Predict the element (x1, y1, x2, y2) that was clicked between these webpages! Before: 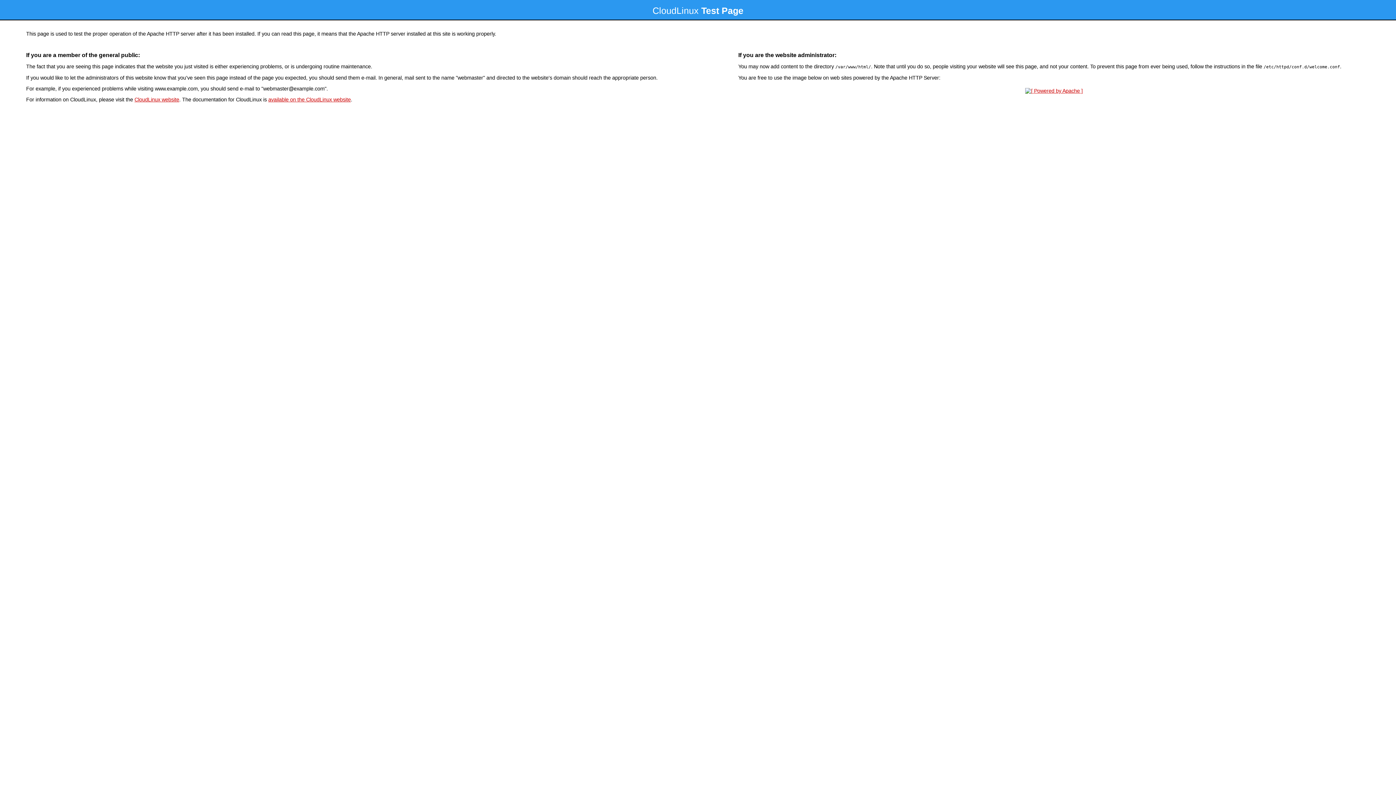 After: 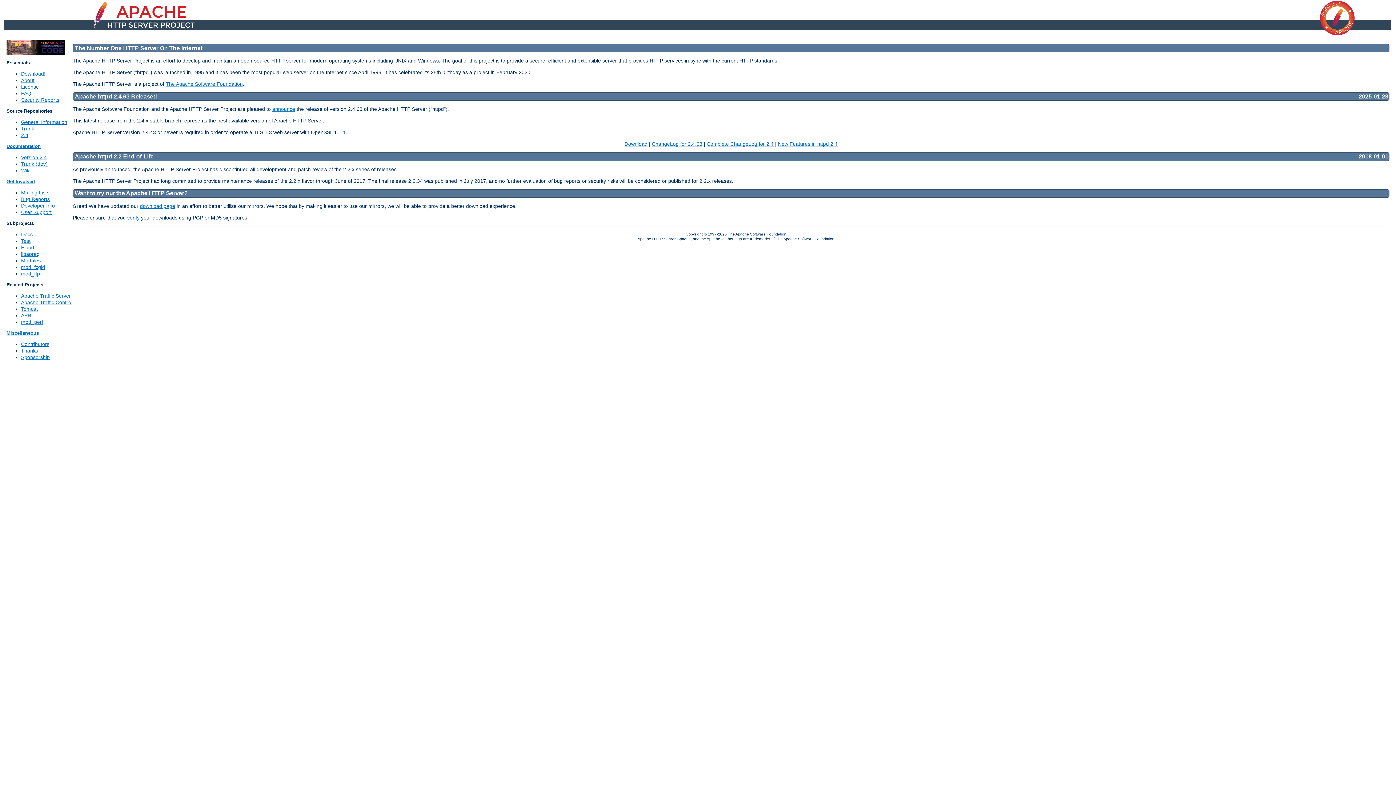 Action: bbox: (1023, 88, 1085, 93)